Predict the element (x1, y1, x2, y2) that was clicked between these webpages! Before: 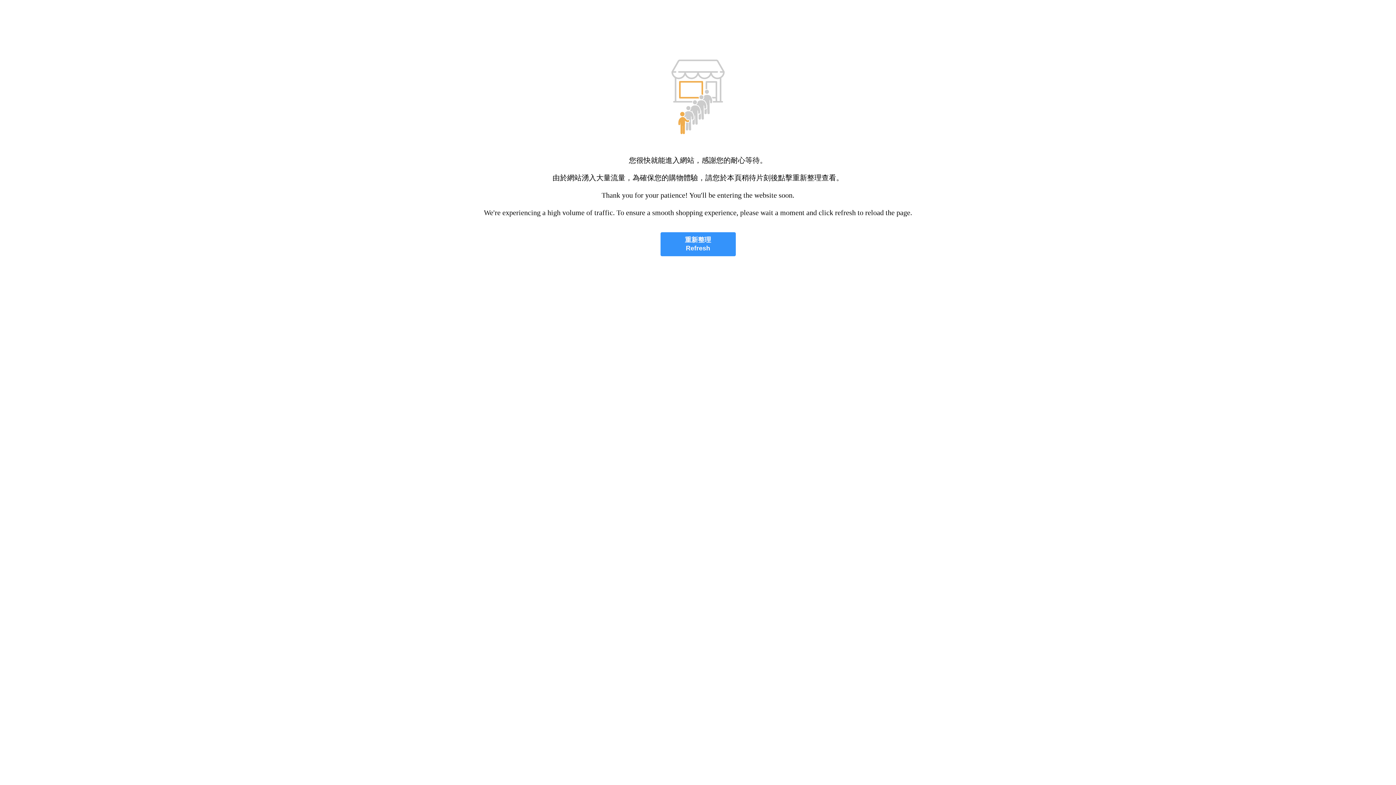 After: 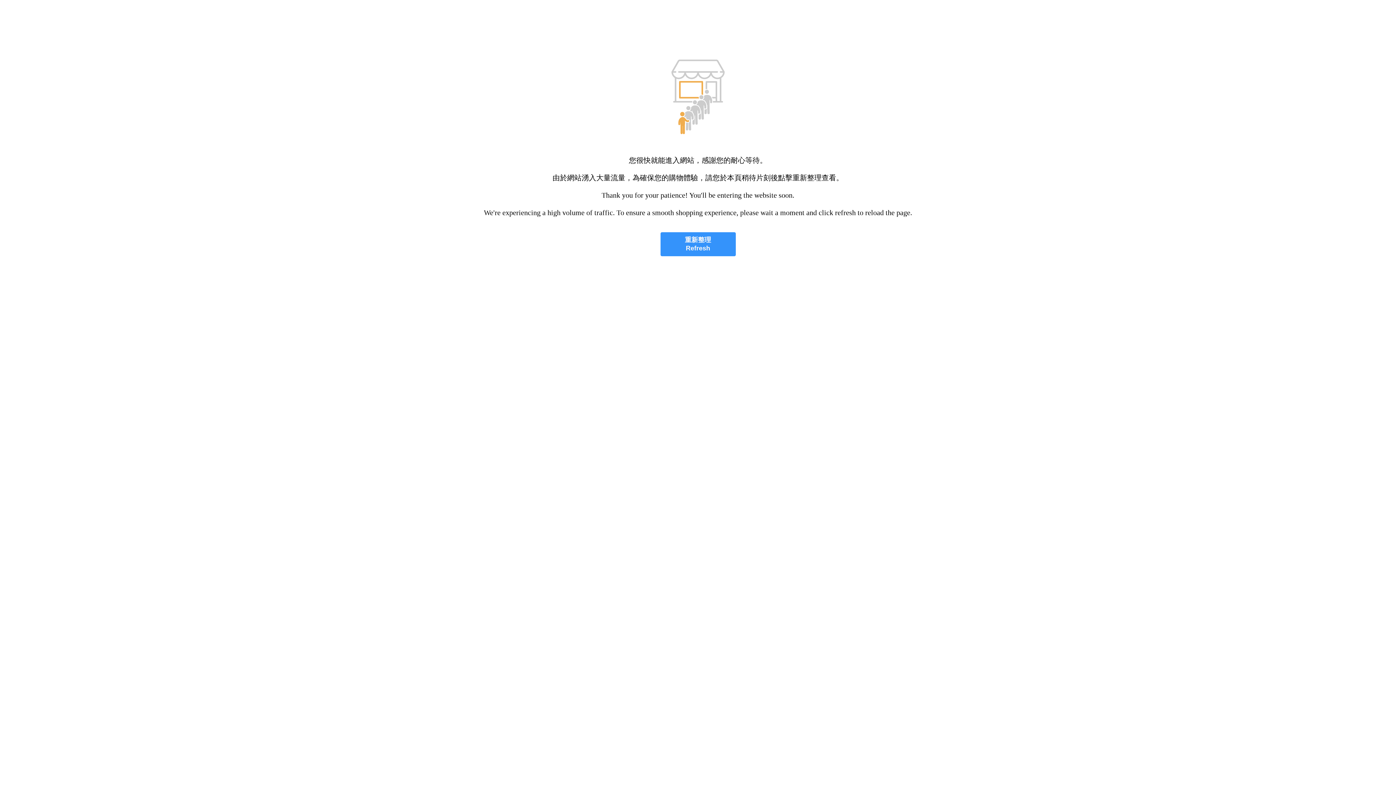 Action: bbox: (660, 232, 735, 256) label: 重新整理
Refresh